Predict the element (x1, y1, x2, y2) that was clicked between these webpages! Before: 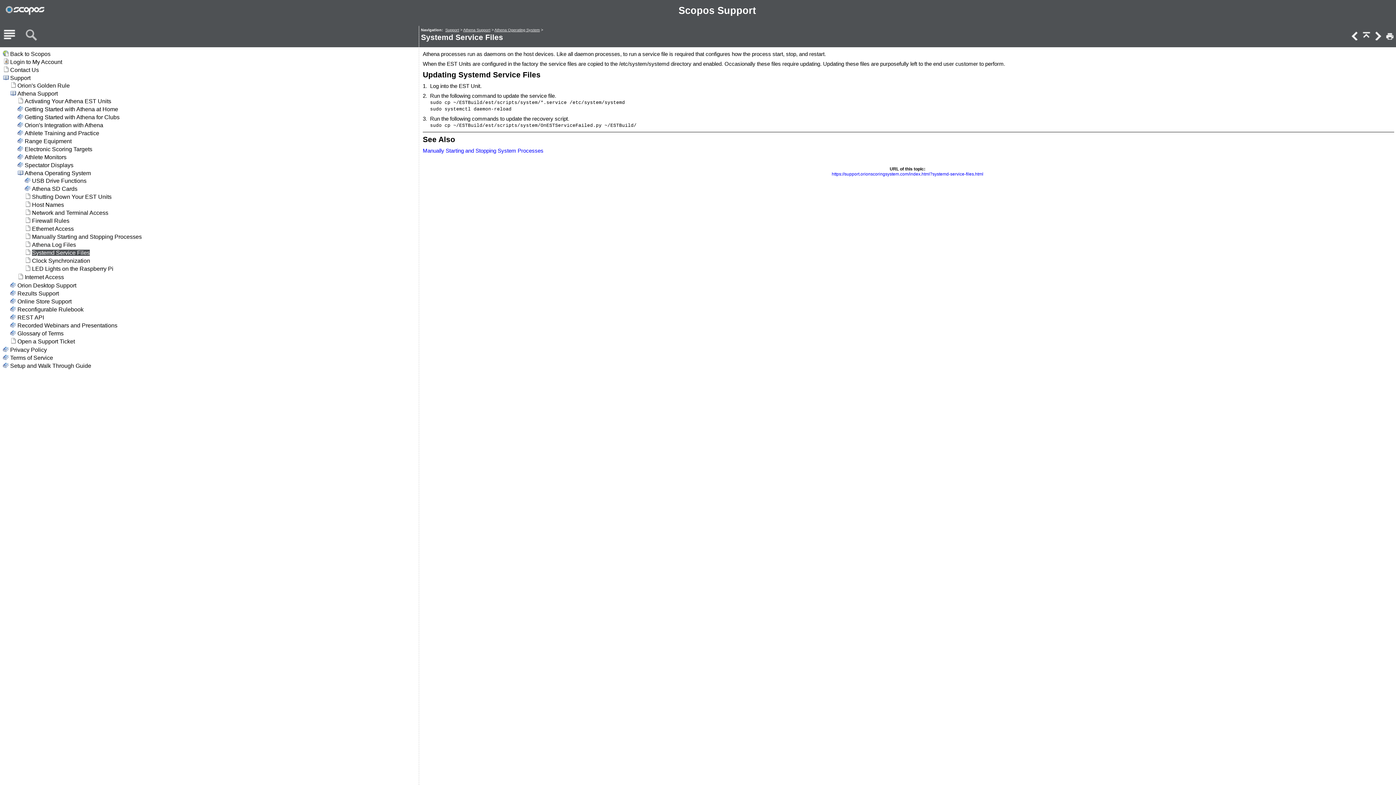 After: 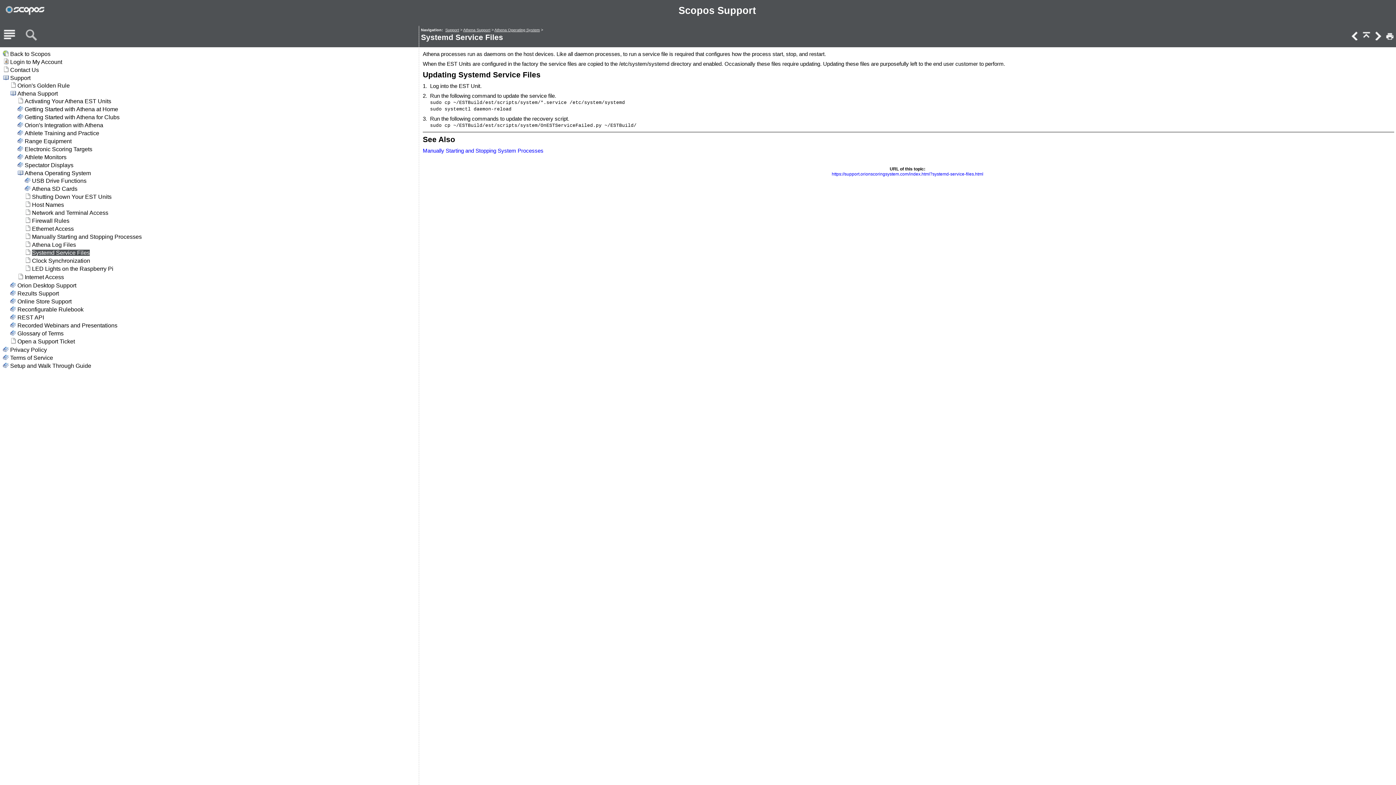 Action: bbox: (3, 29, 15, 41)